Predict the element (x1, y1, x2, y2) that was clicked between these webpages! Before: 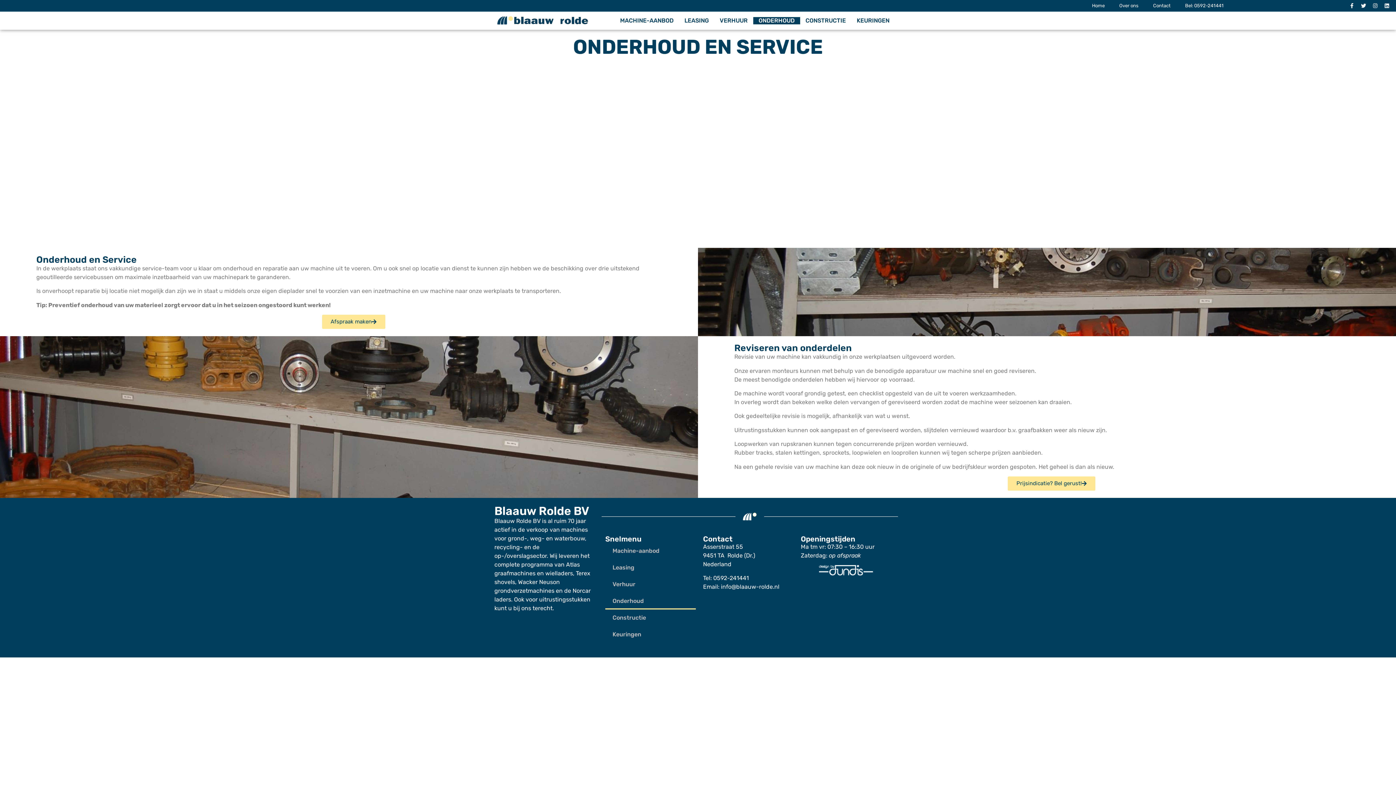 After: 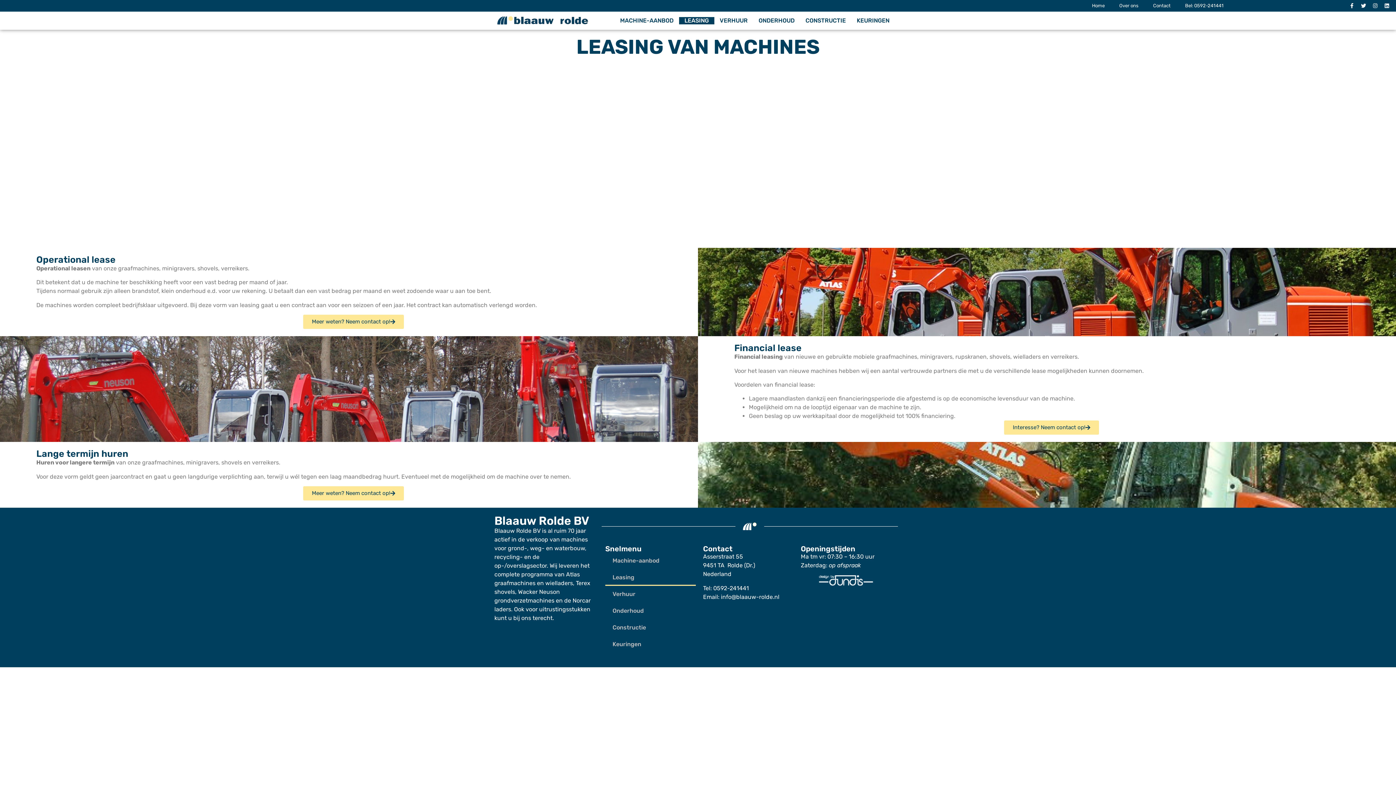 Action: label: Leasing bbox: (605, 559, 695, 576)